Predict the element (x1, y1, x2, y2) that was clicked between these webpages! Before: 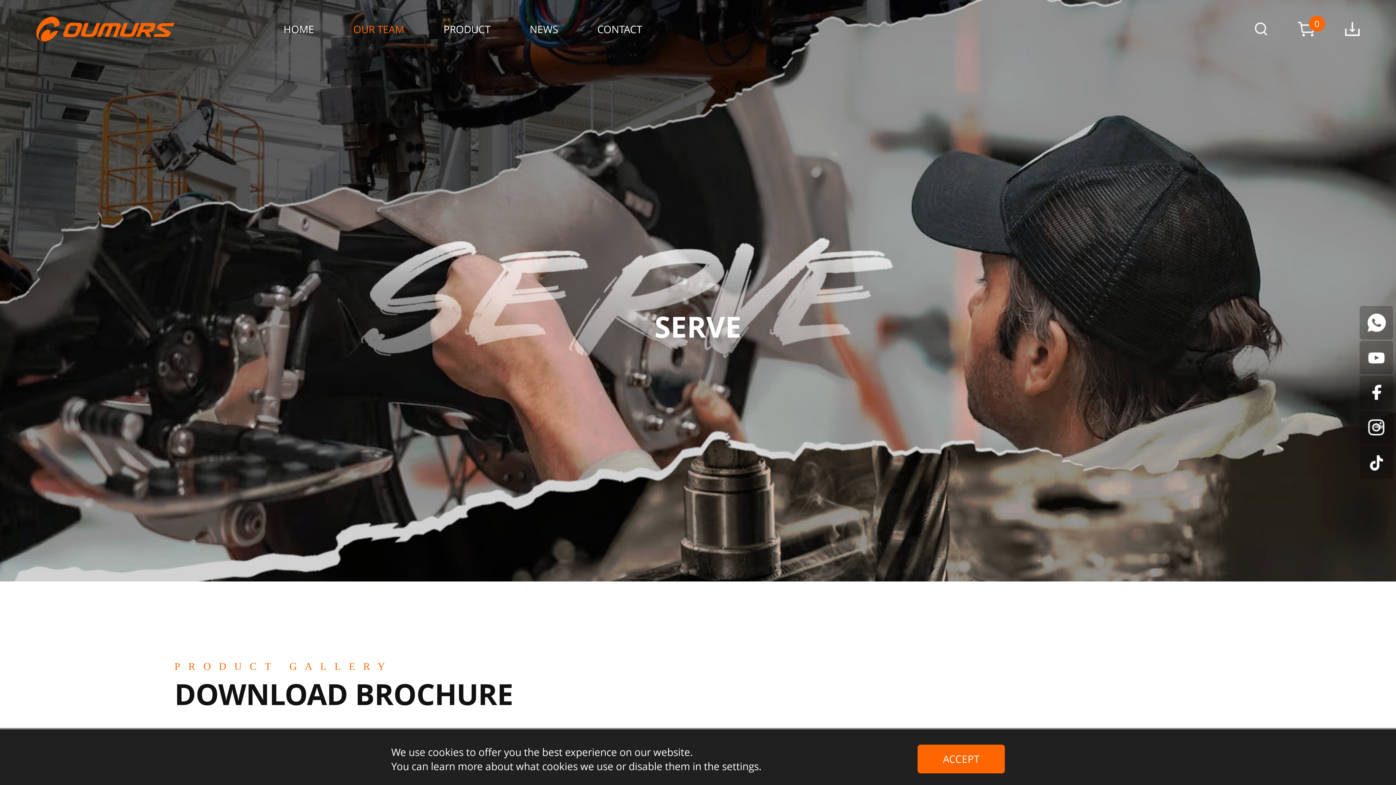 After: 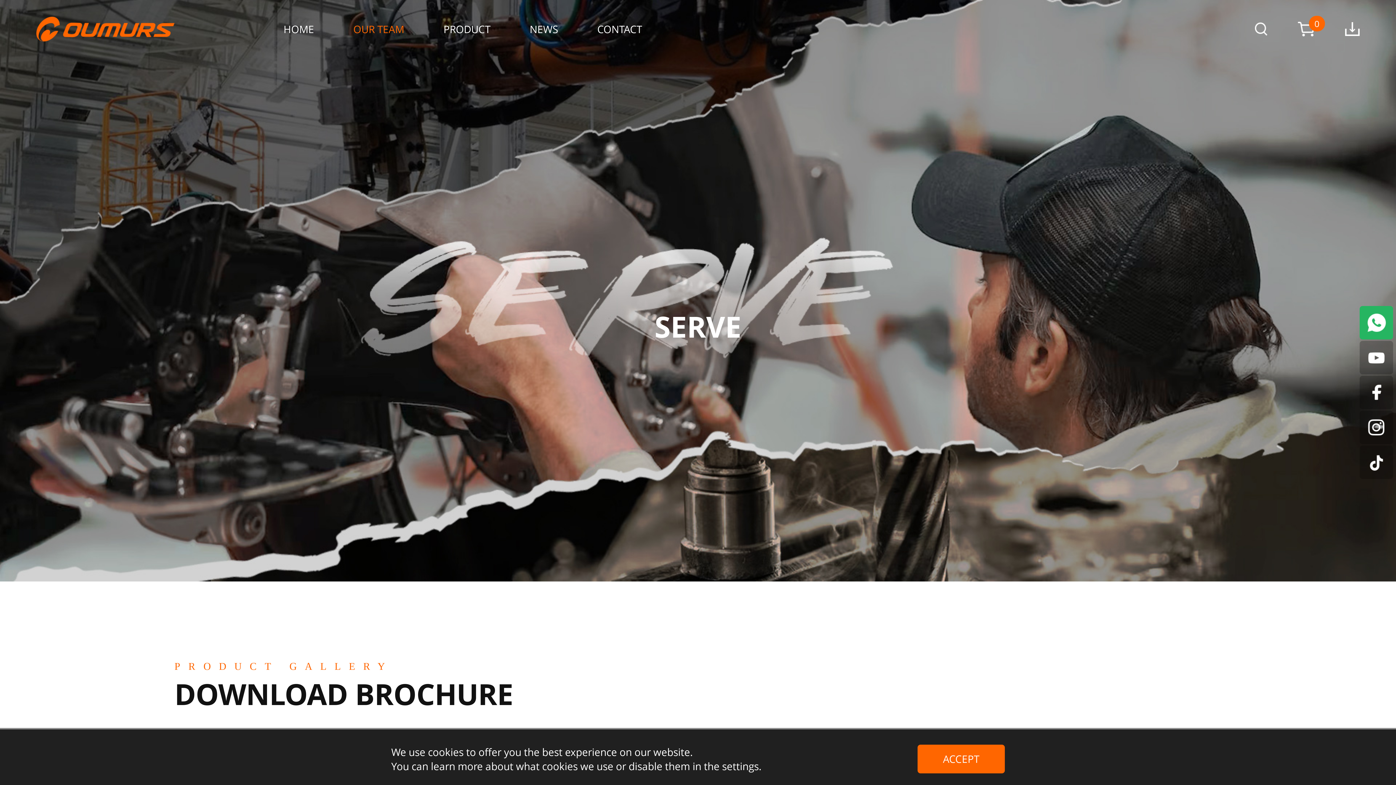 Action: bbox: (1360, 306, 1393, 339)